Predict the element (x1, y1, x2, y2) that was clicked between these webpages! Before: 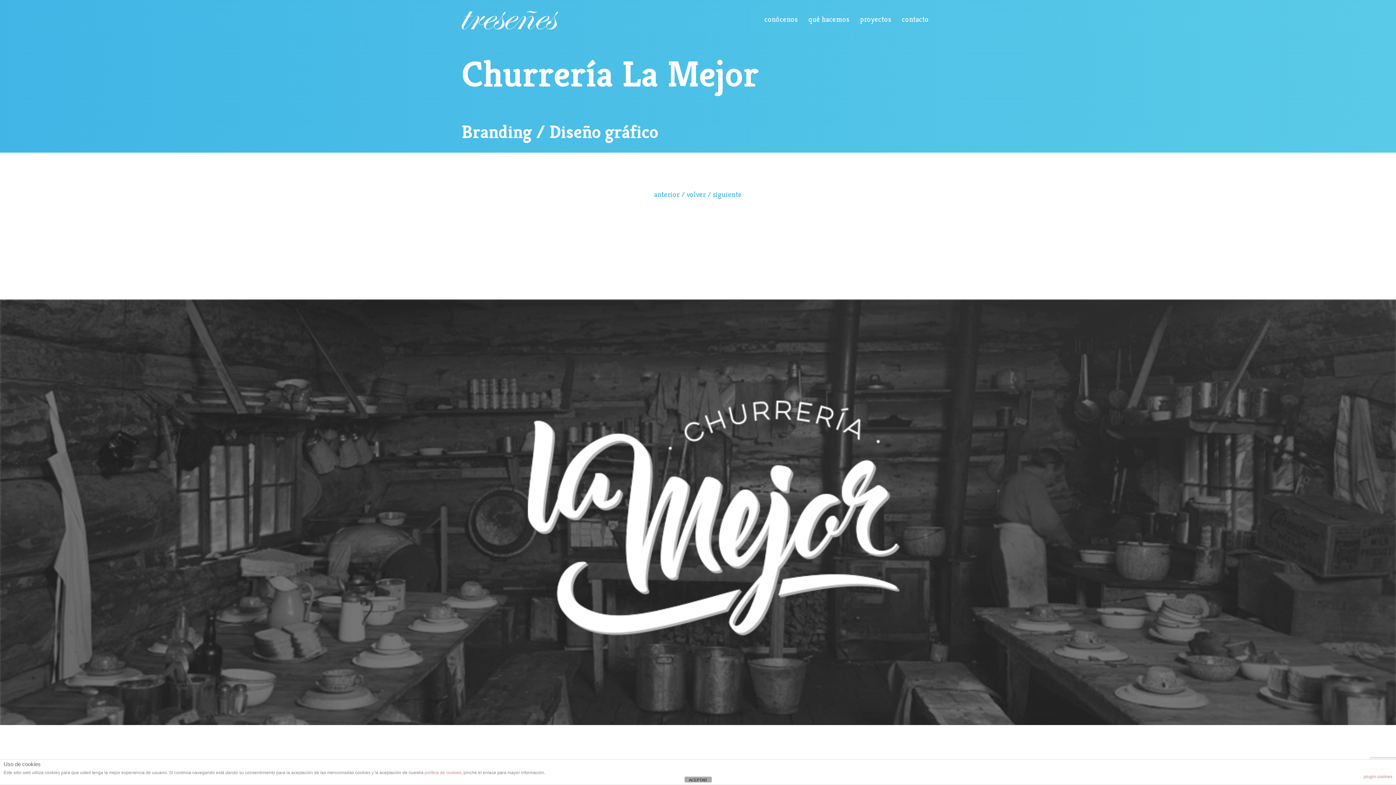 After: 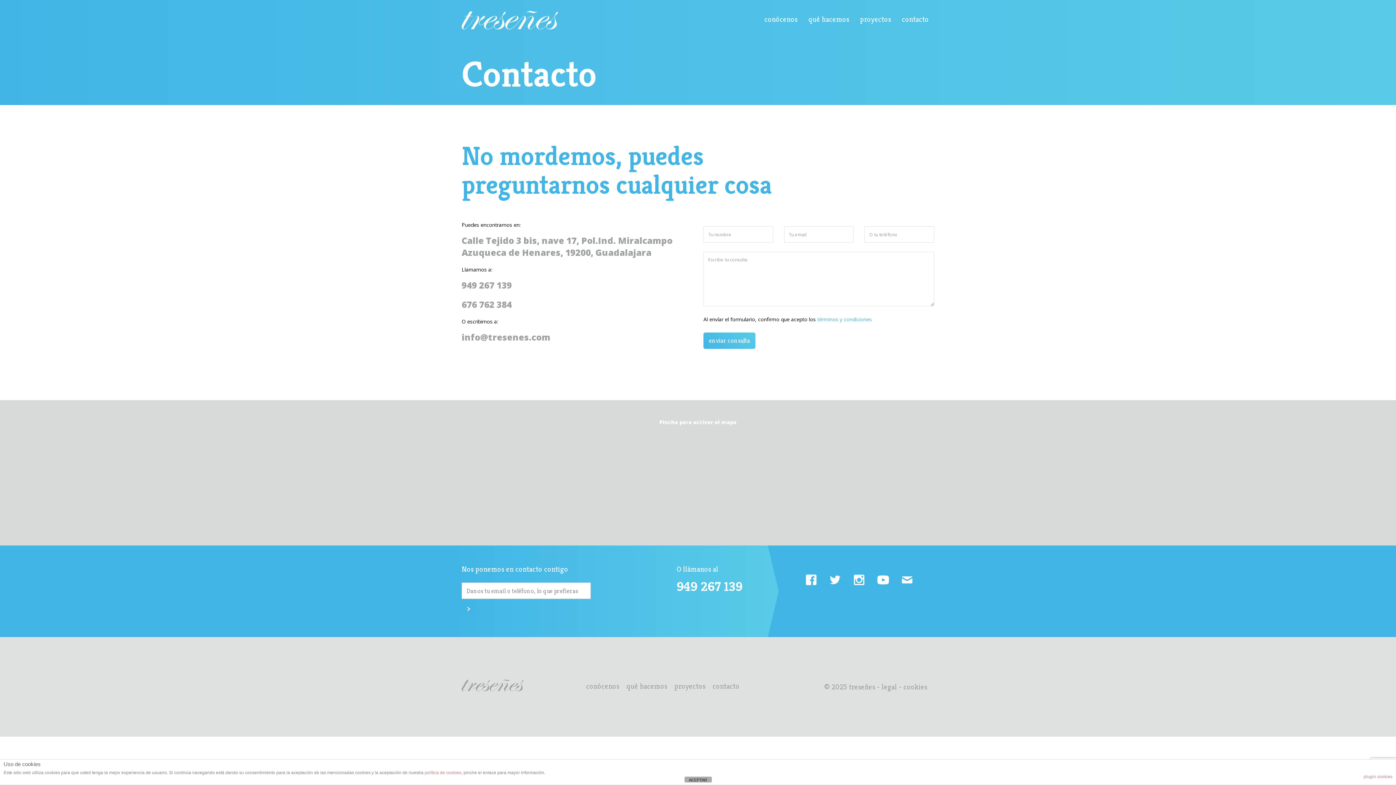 Action: label: contacto bbox: (902, 14, 929, 24)